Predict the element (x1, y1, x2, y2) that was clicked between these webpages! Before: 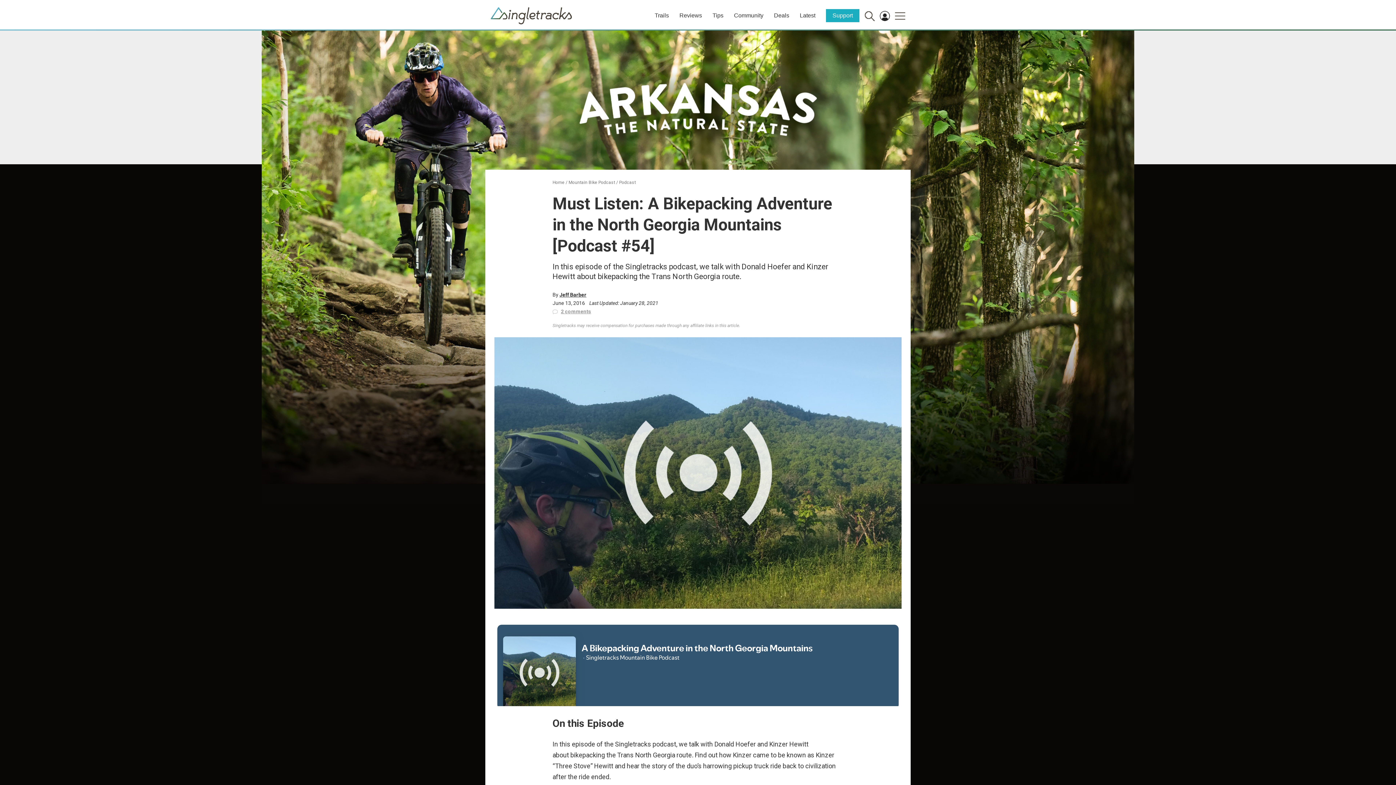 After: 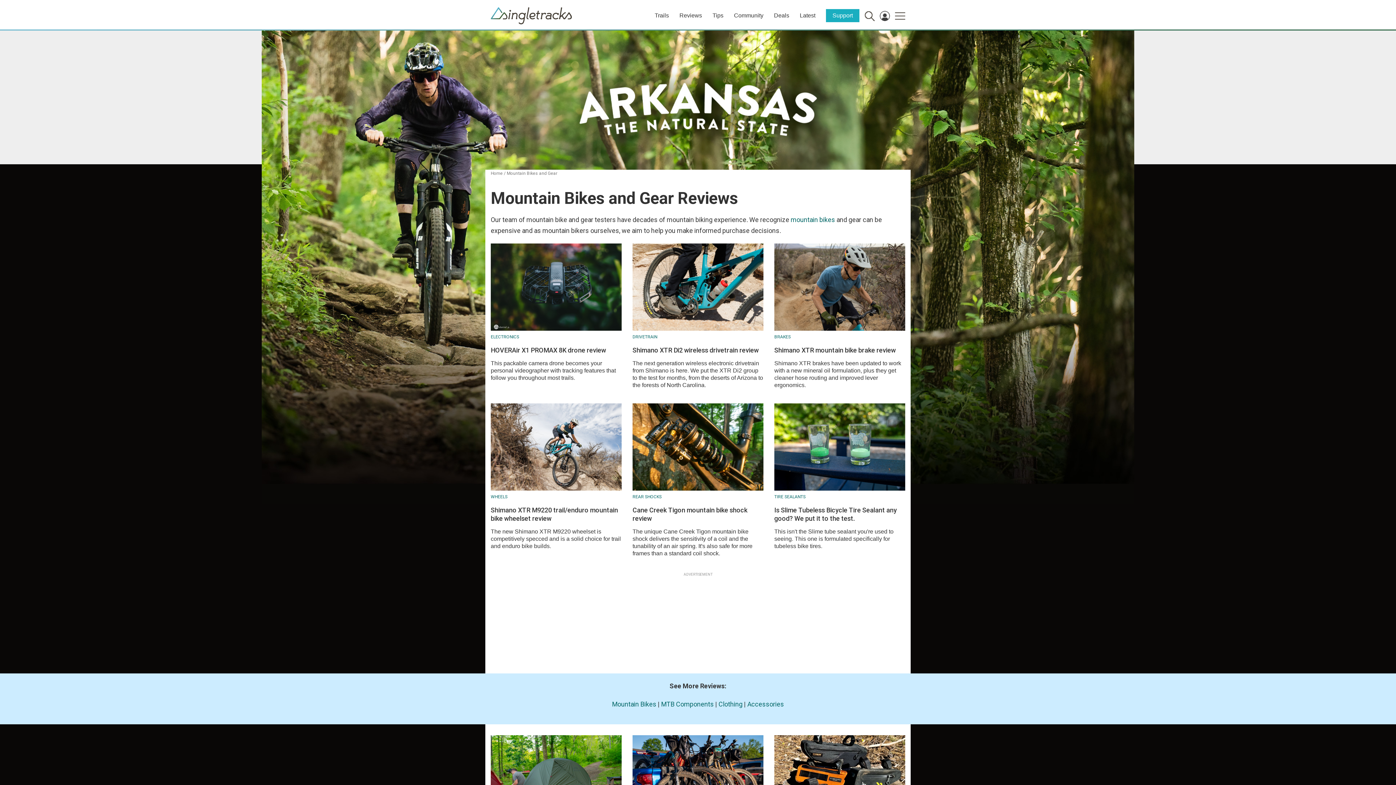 Action: label: Reviews bbox: (679, 12, 702, 18)